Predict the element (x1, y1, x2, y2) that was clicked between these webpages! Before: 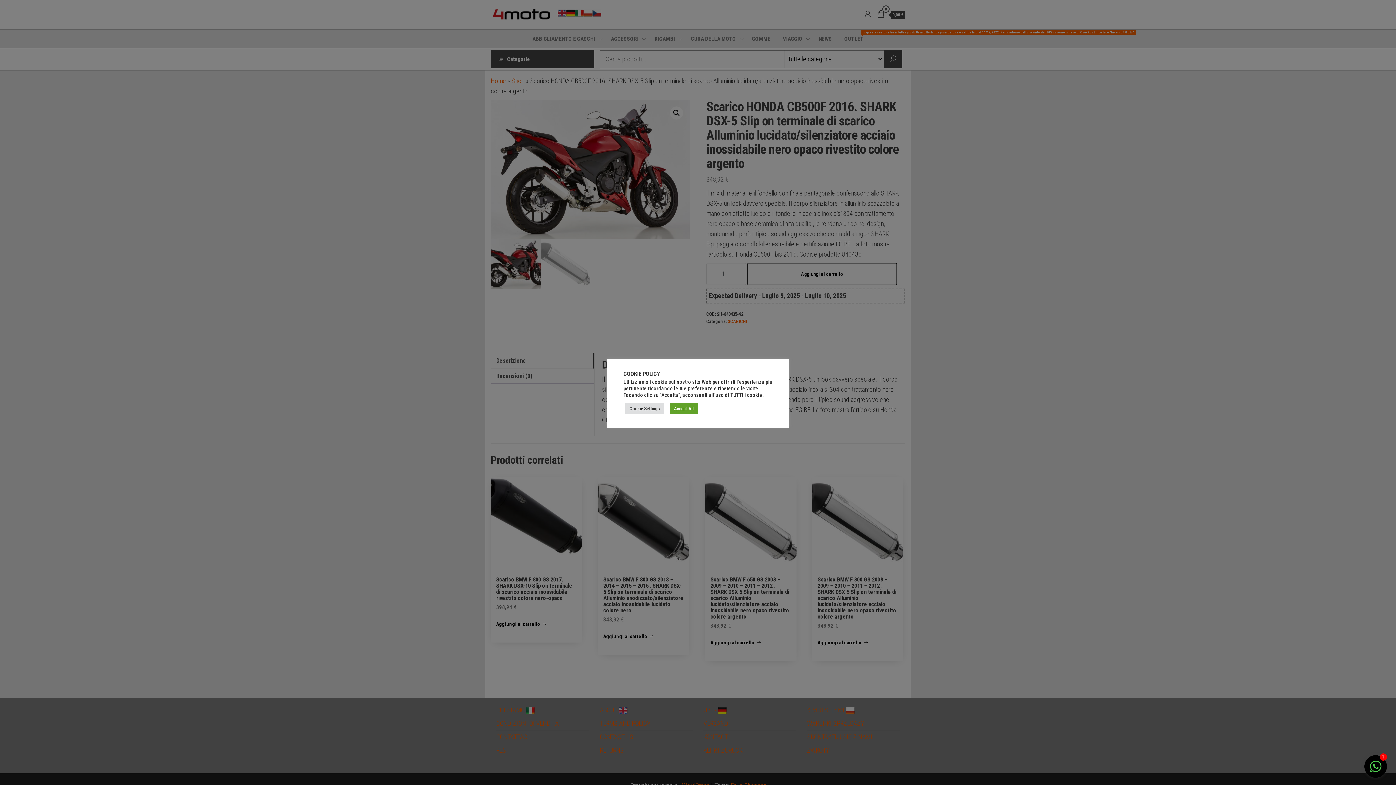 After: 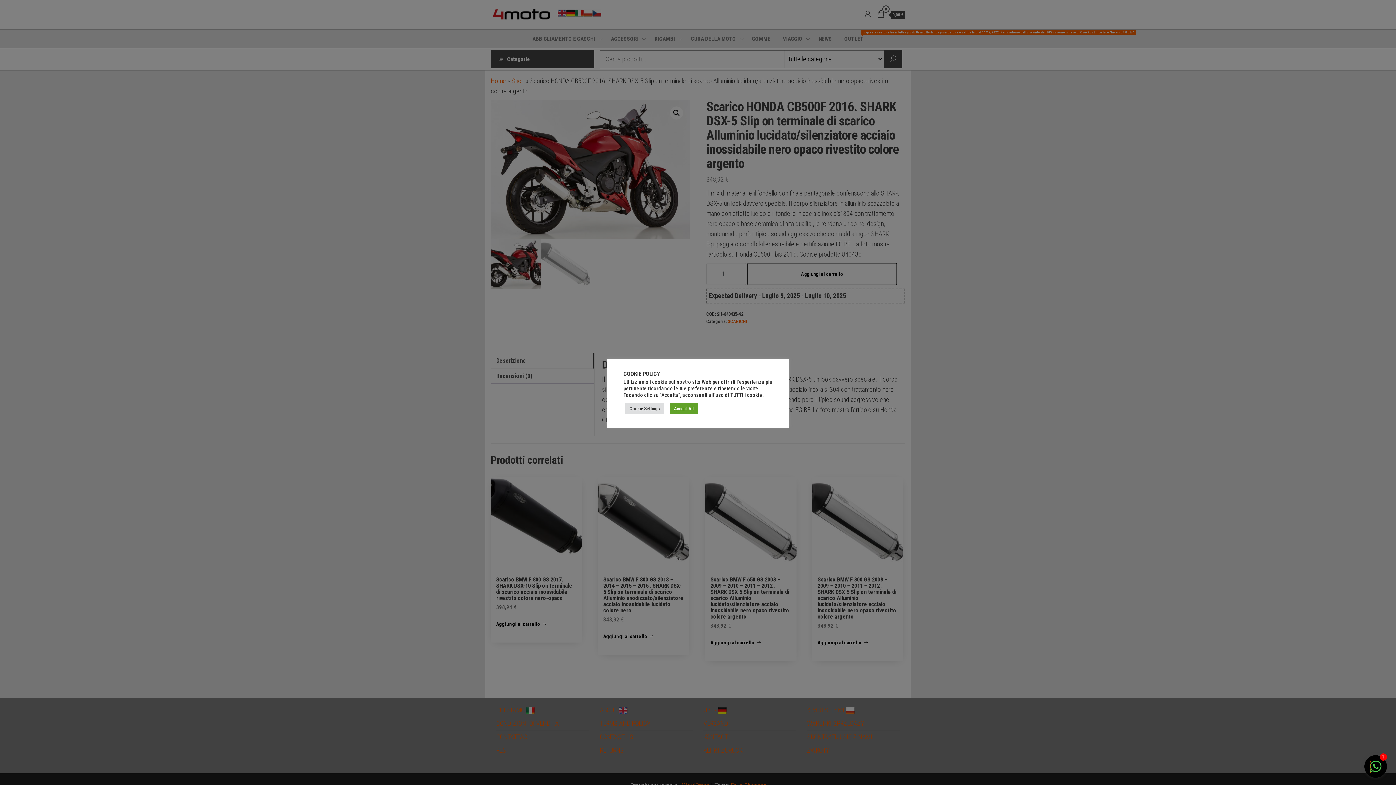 Action: label: 1 bbox: (1370, 766, 1381, 774)